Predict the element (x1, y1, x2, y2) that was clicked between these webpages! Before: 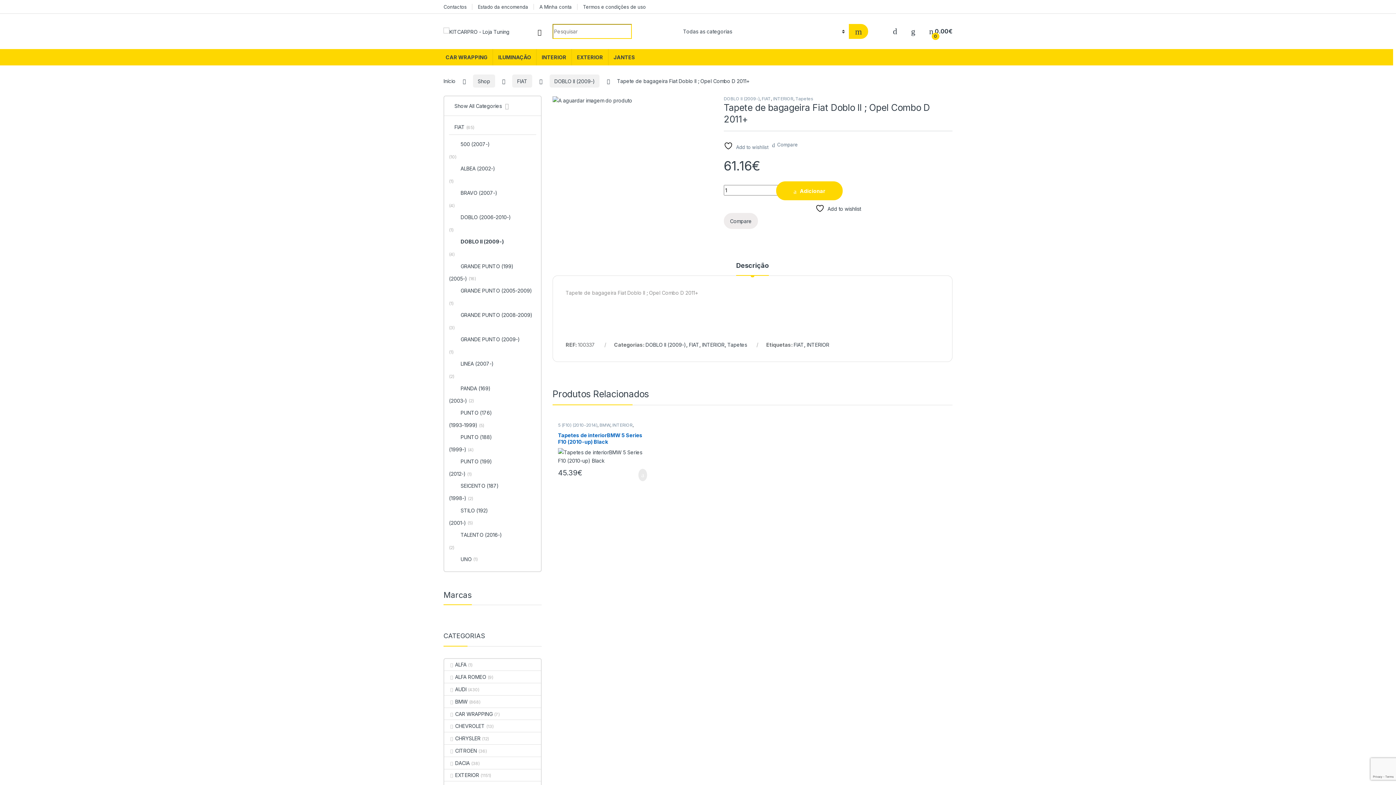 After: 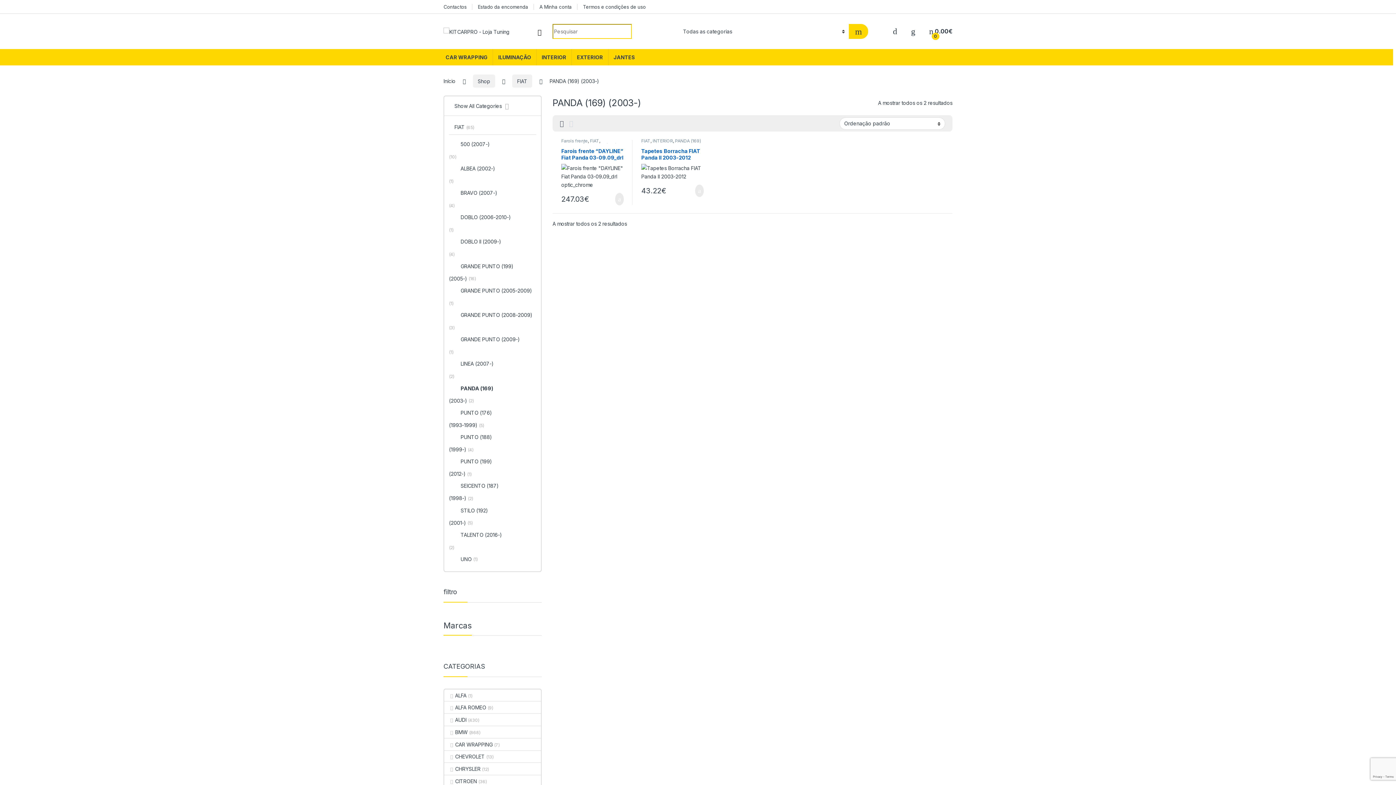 Action: bbox: (449, 382, 536, 395) label: PANDA (169)